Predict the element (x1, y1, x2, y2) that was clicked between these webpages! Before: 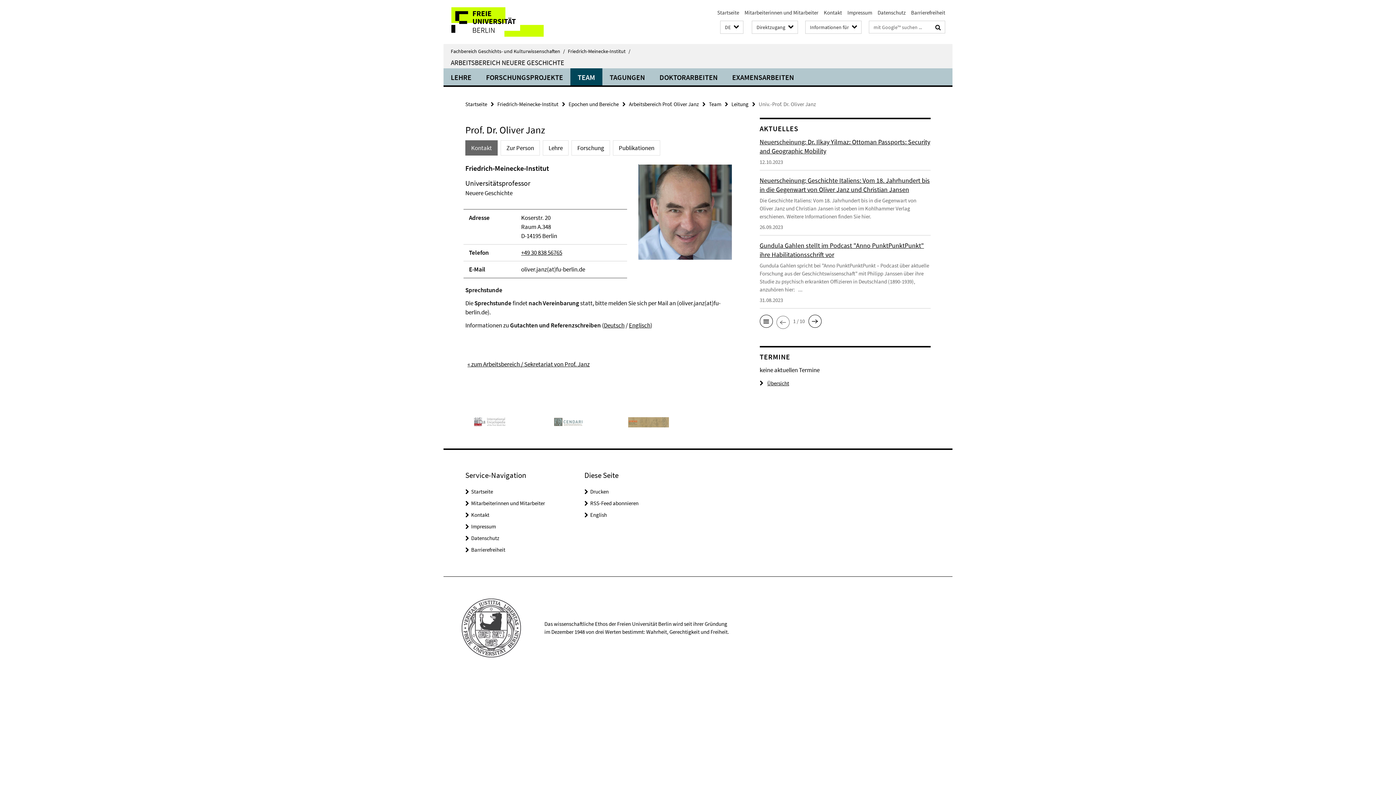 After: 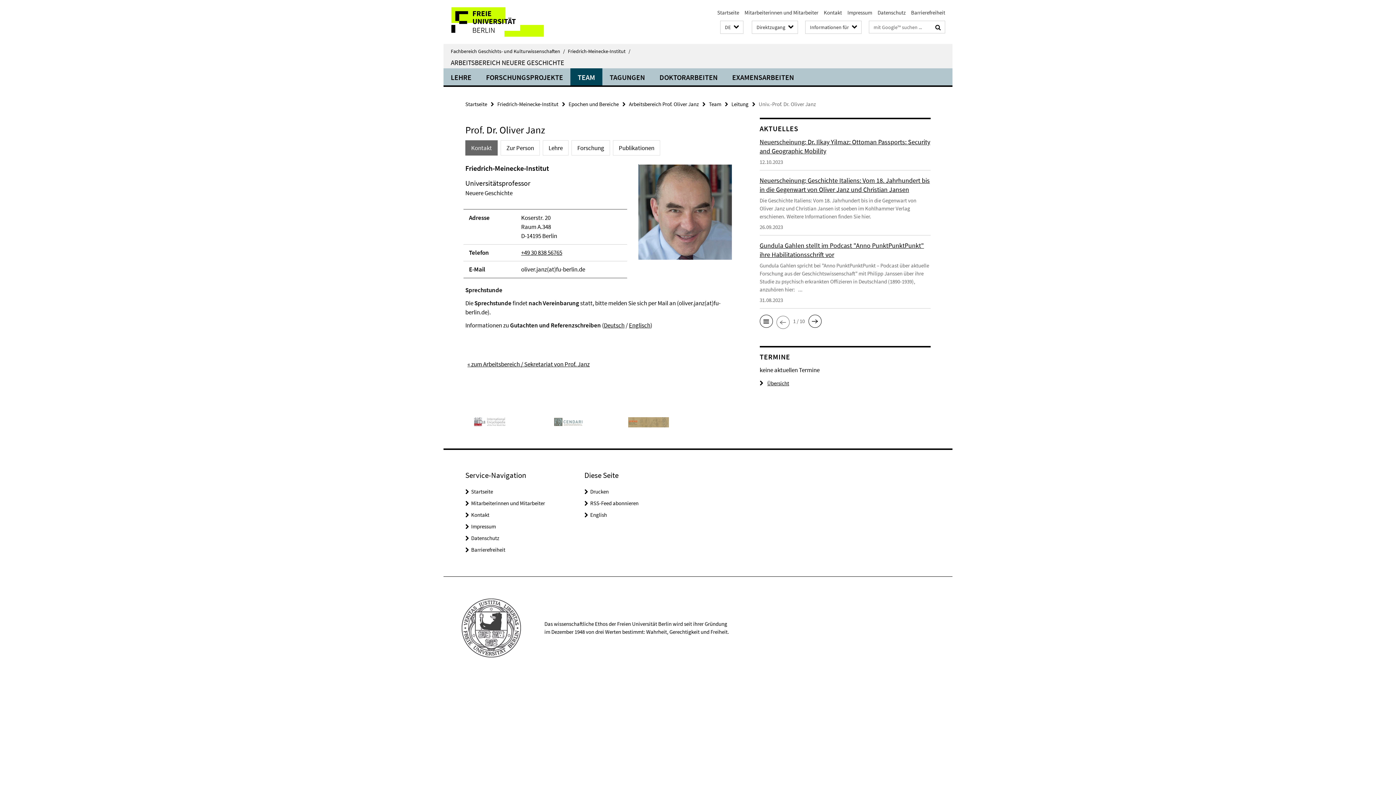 Action: bbox: (459, 417, 521, 430)